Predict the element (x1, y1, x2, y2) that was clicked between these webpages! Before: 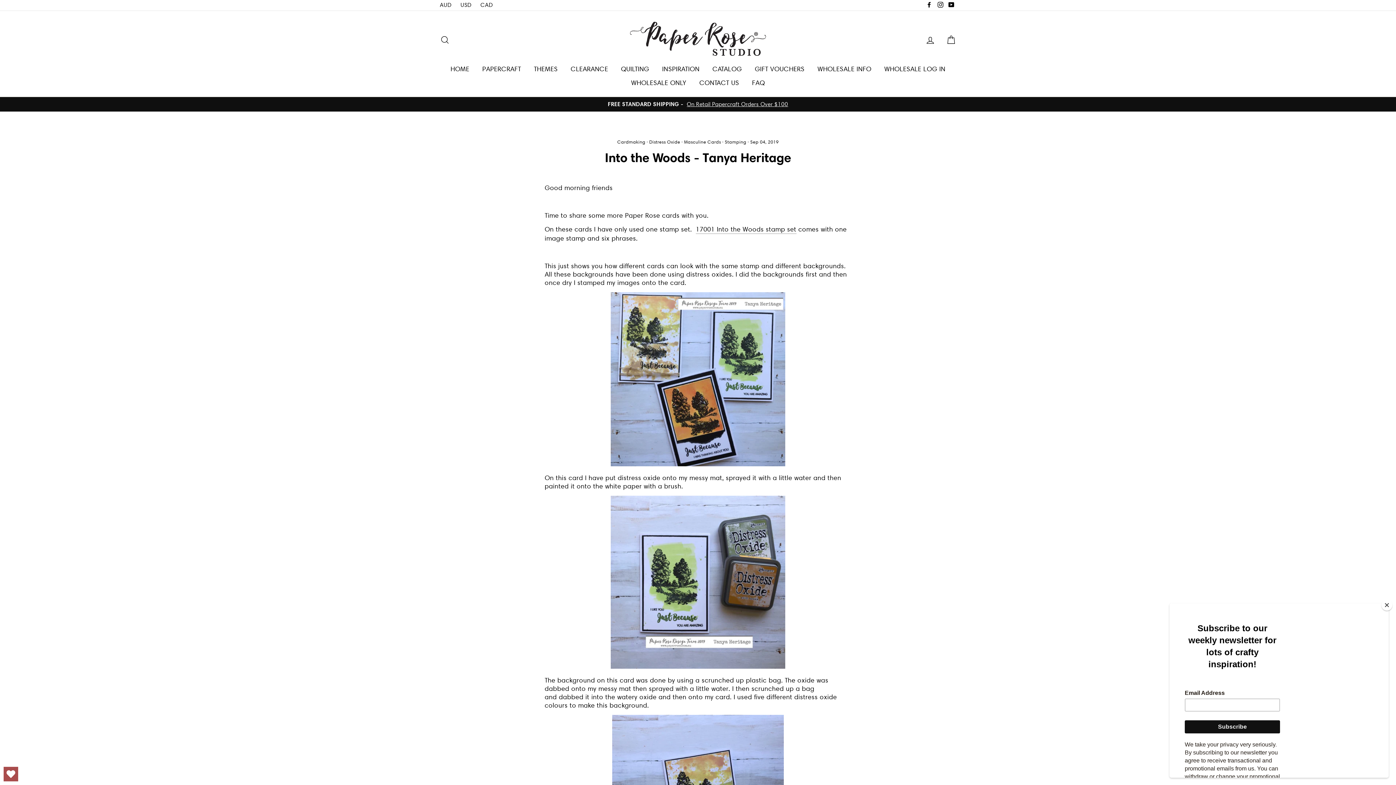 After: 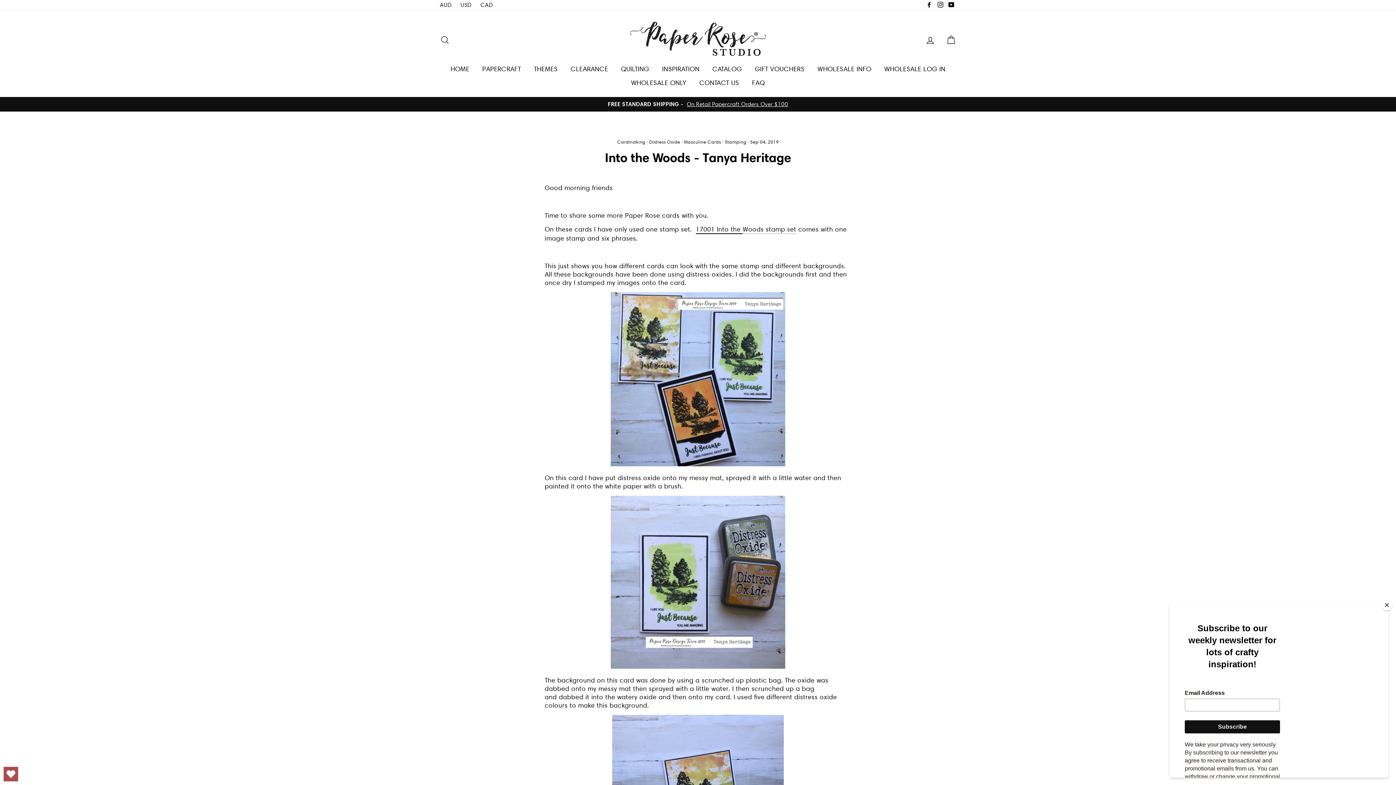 Action: label: 17001 Into the  bbox: (696, 225, 742, 234)